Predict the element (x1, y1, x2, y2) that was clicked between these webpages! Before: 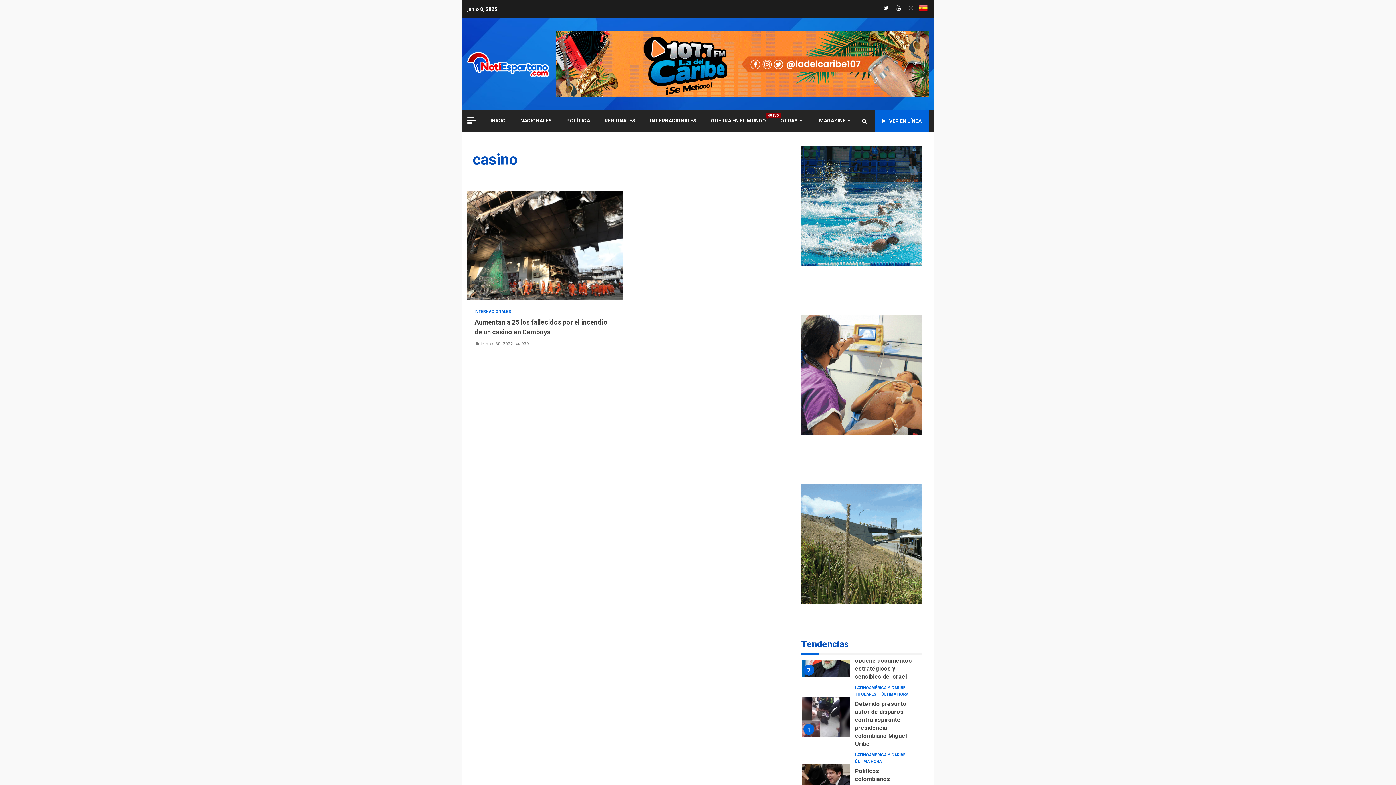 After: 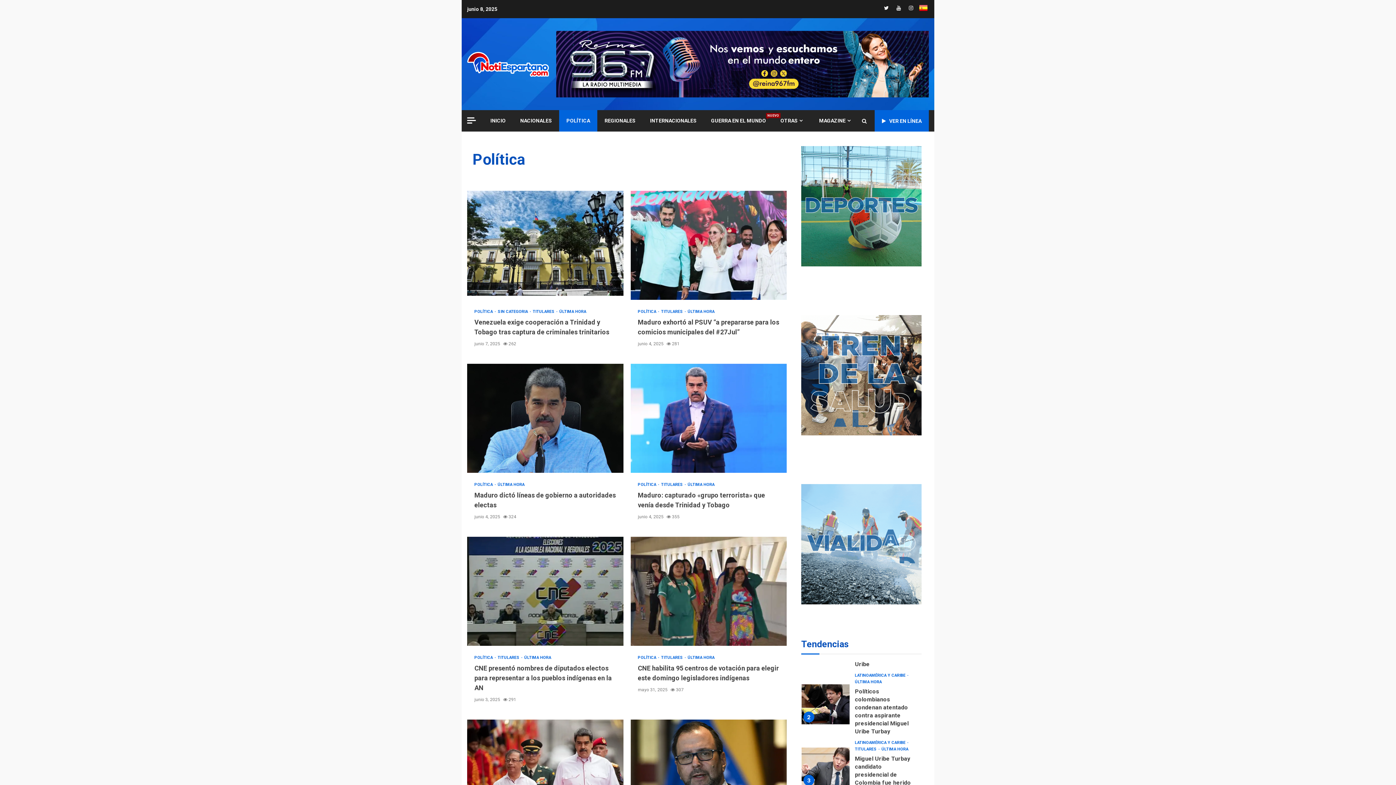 Action: bbox: (855, 777, 876, 781) label: POLÍTICA 